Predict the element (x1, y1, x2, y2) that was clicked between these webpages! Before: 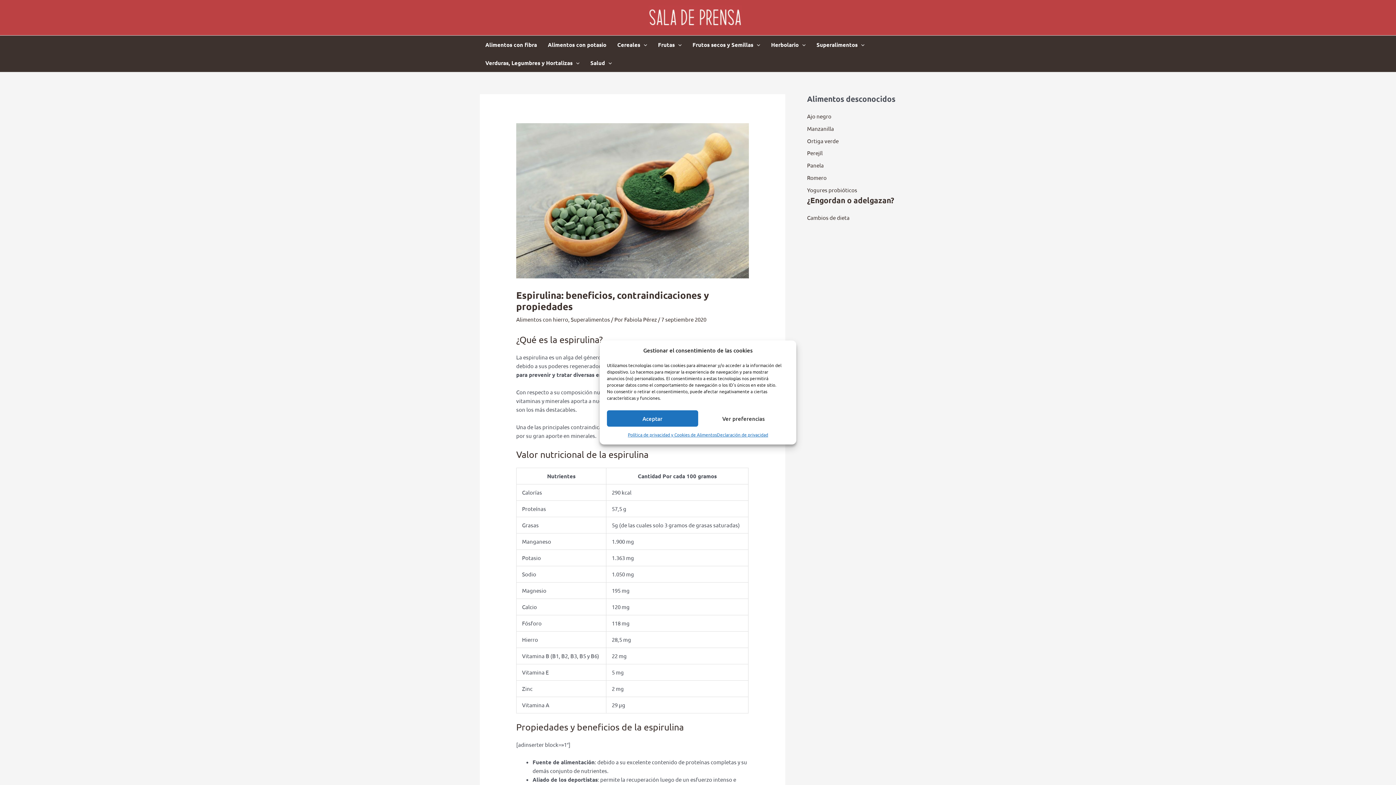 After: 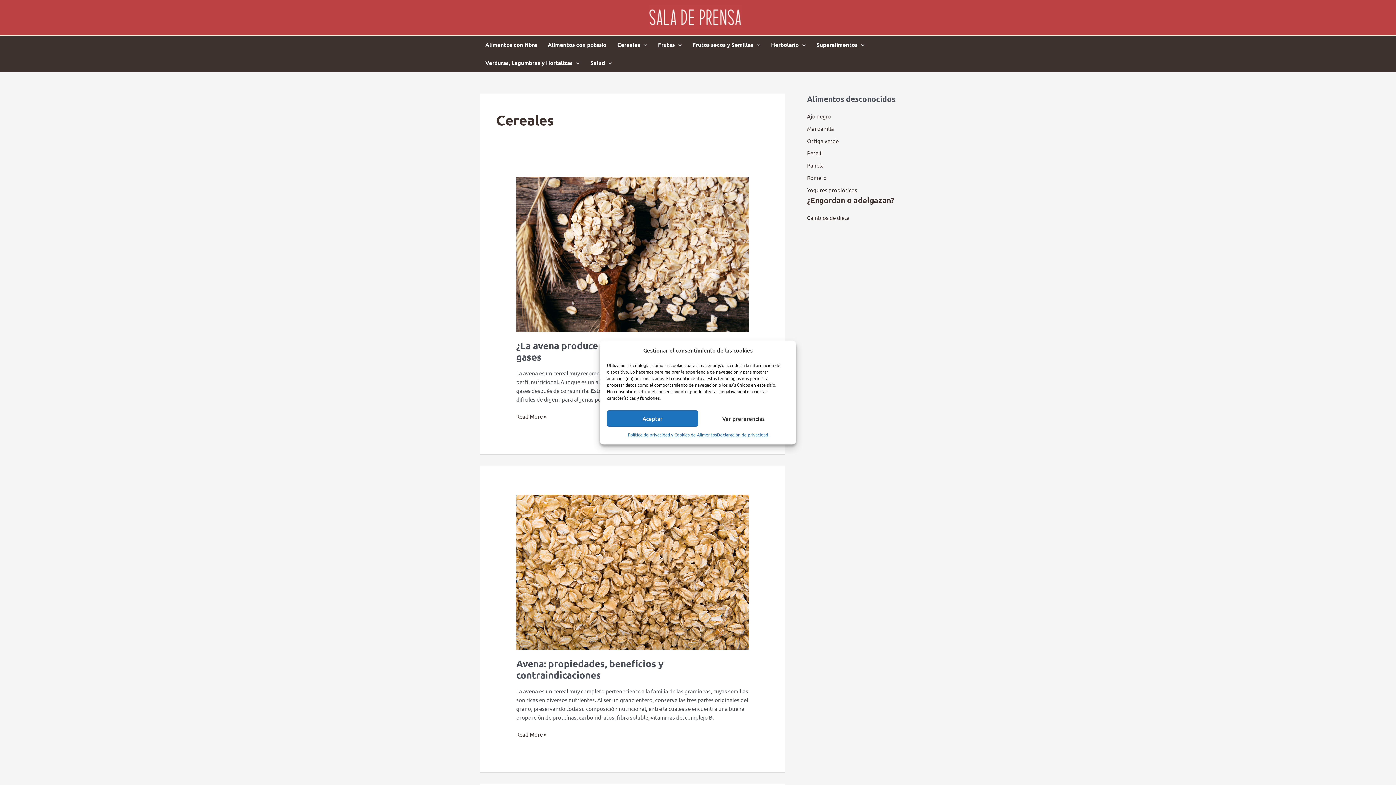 Action: bbox: (612, 35, 652, 53) label: Cereales